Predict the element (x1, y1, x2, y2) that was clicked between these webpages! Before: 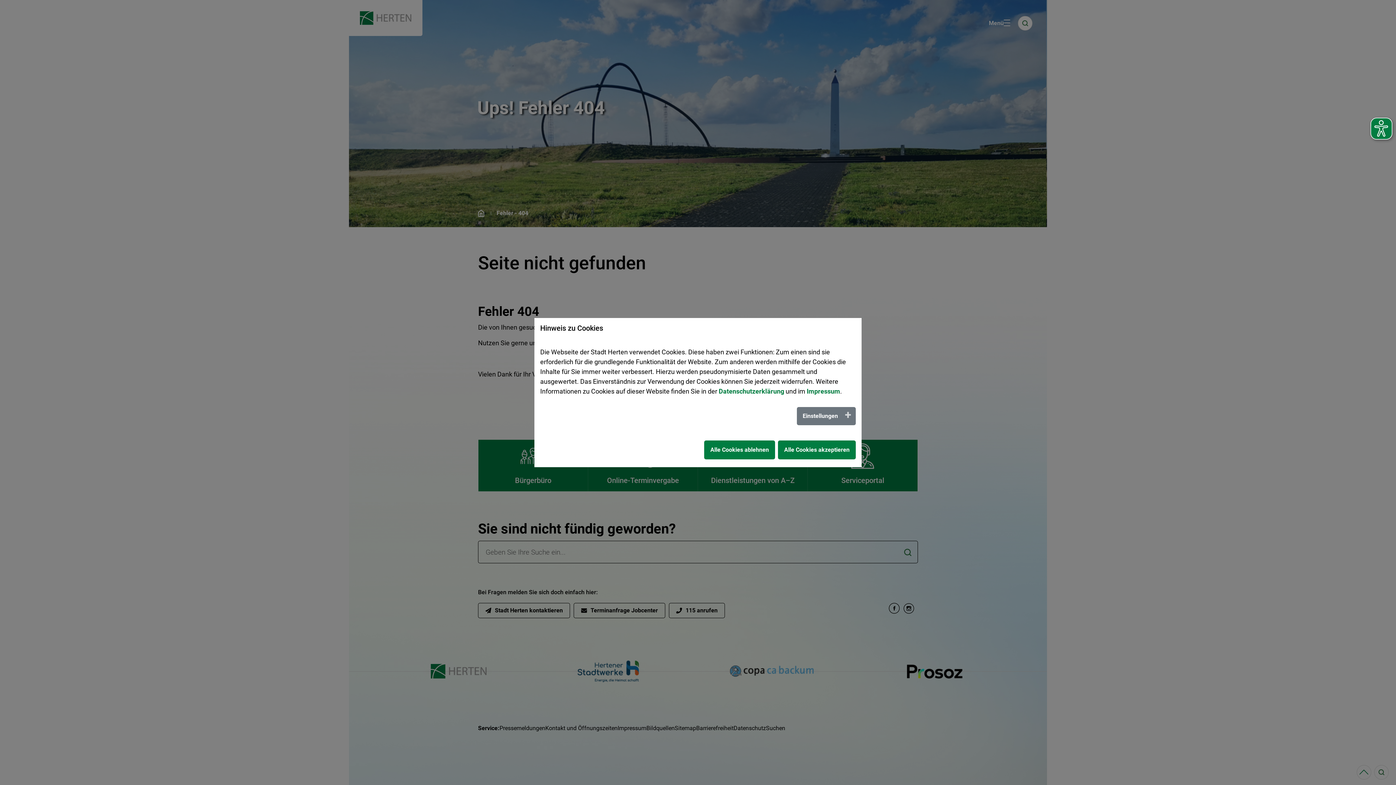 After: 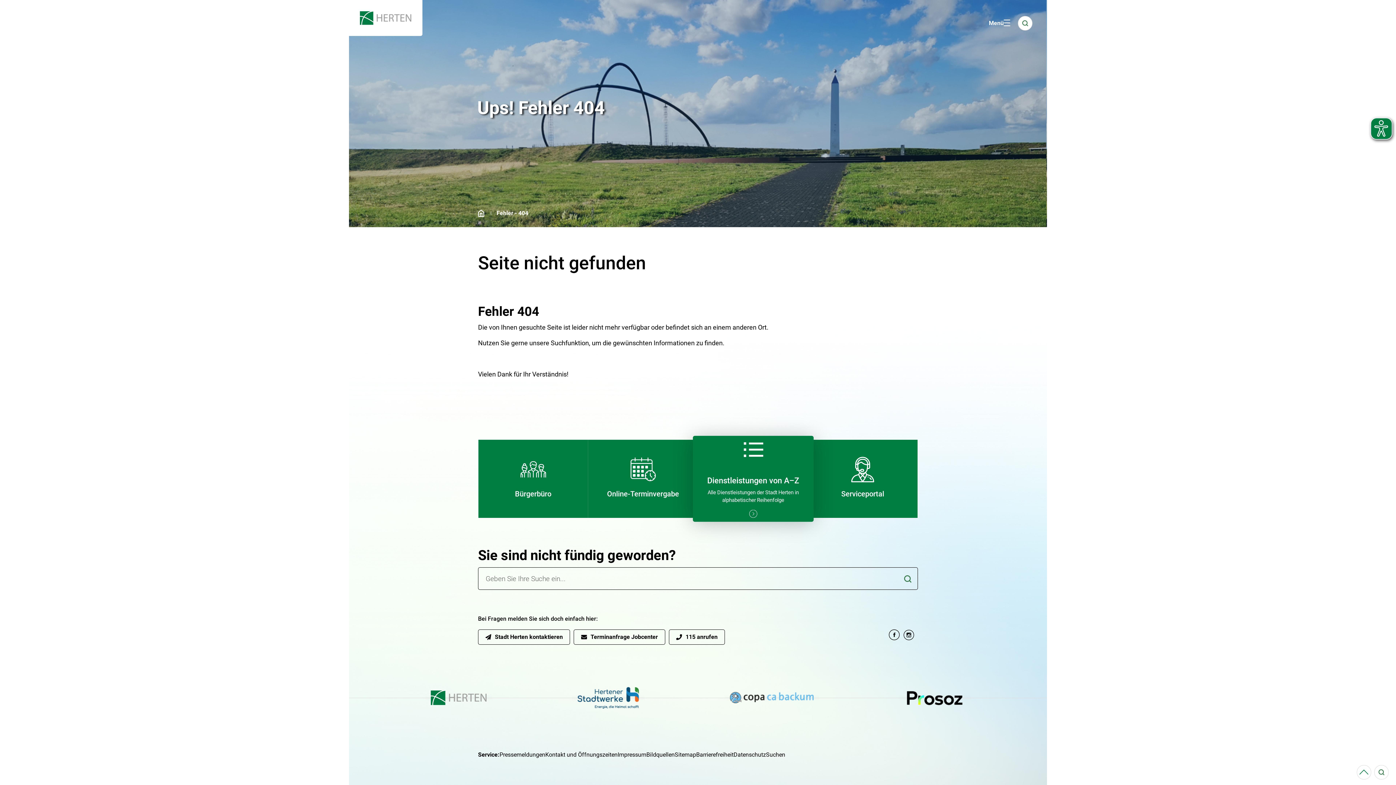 Action: bbox: (704, 440, 775, 459) label: Alle Cookies ablehnen